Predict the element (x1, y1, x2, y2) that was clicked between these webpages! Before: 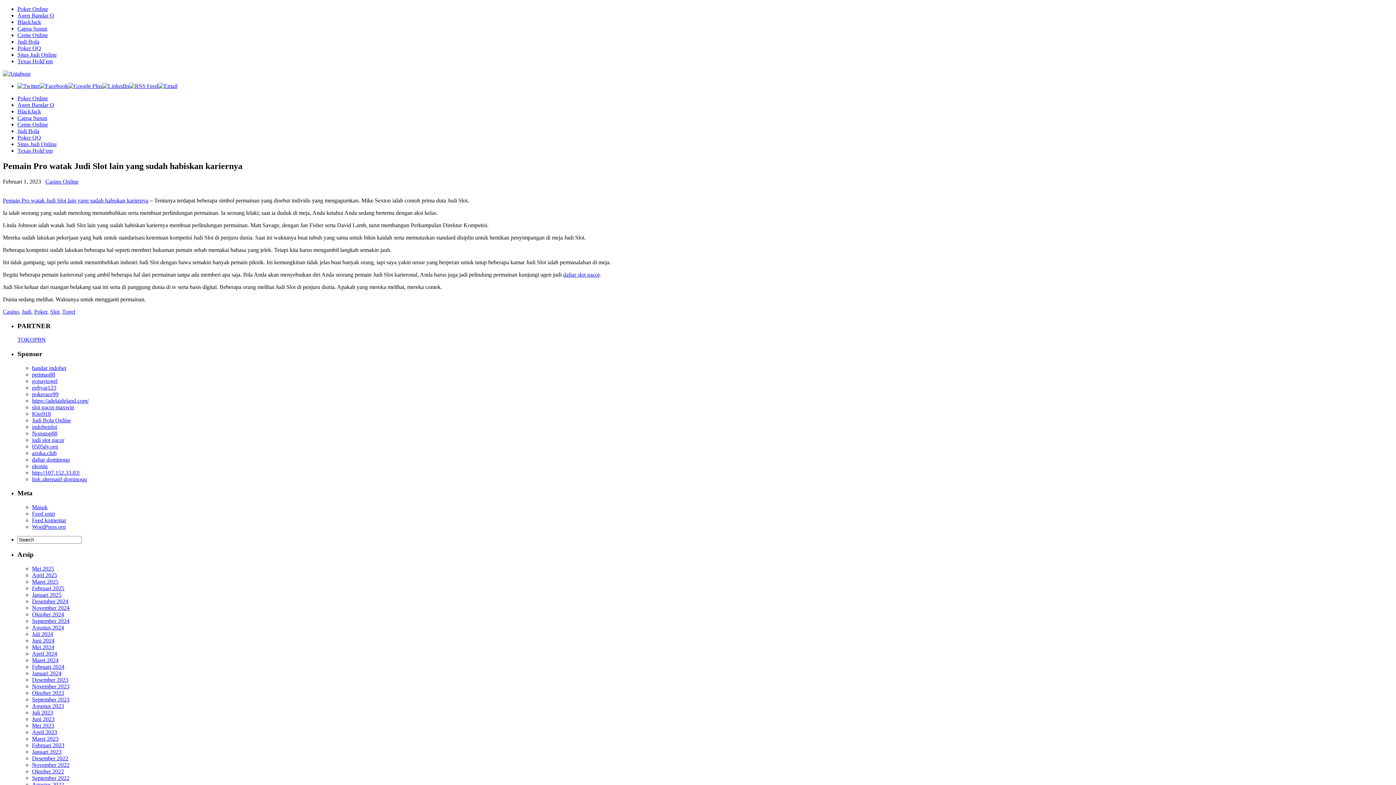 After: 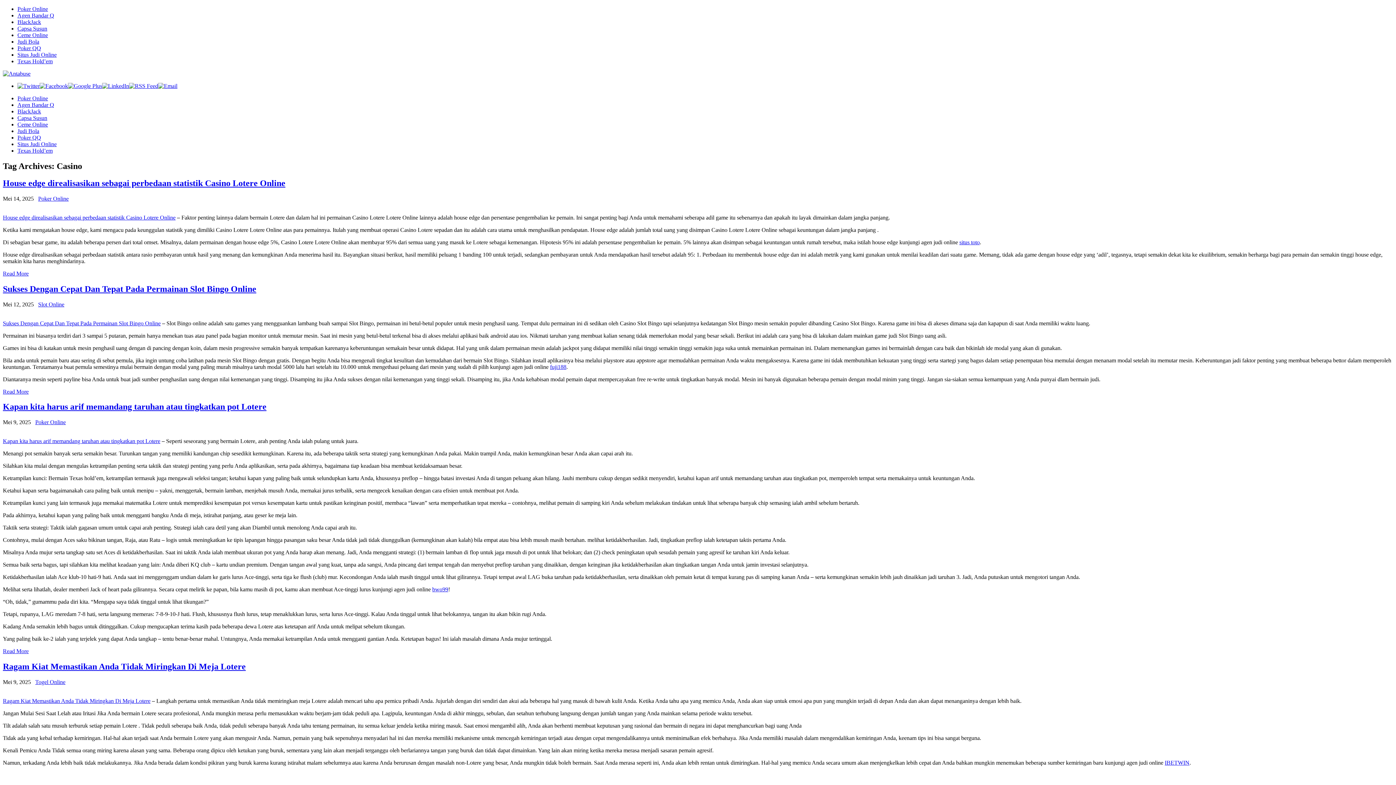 Action: label: Casino bbox: (2, 308, 18, 314)